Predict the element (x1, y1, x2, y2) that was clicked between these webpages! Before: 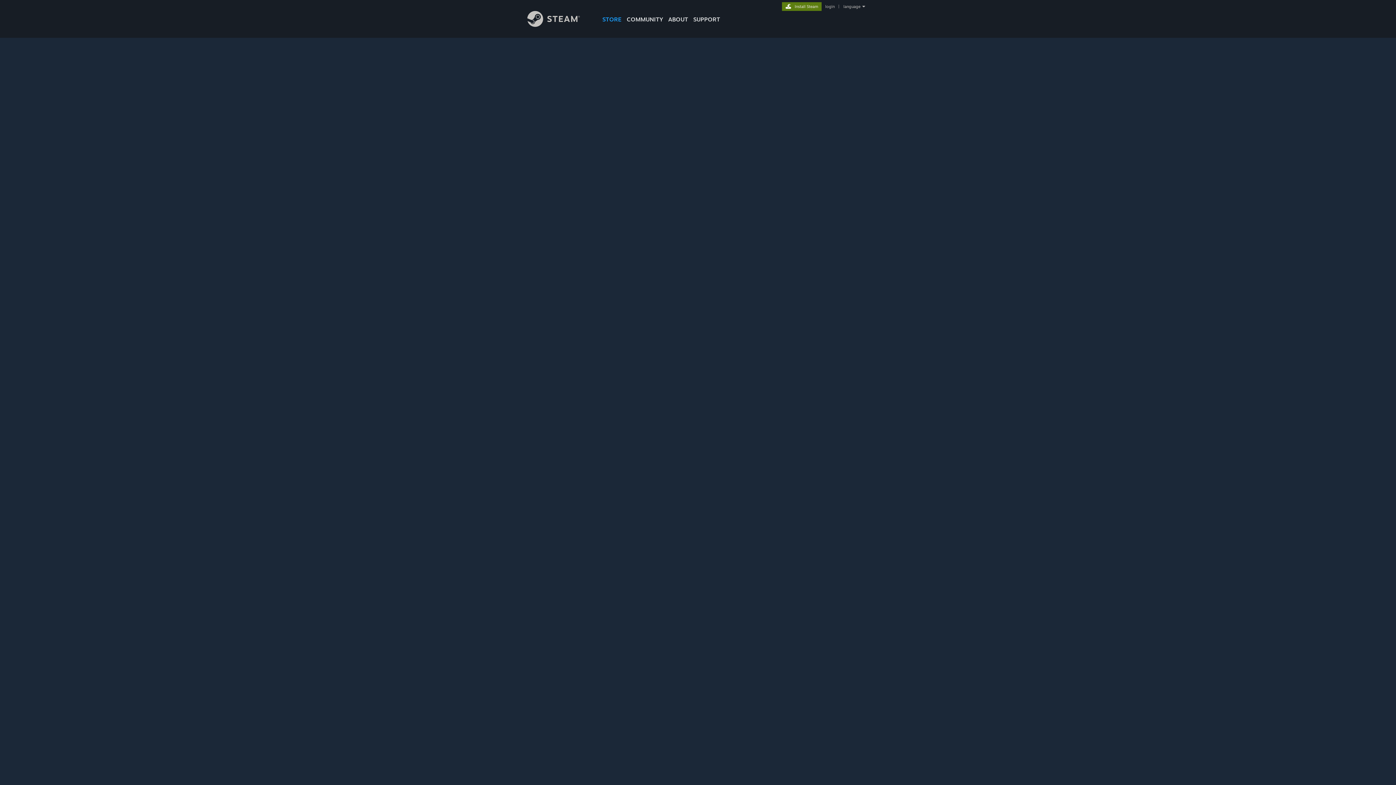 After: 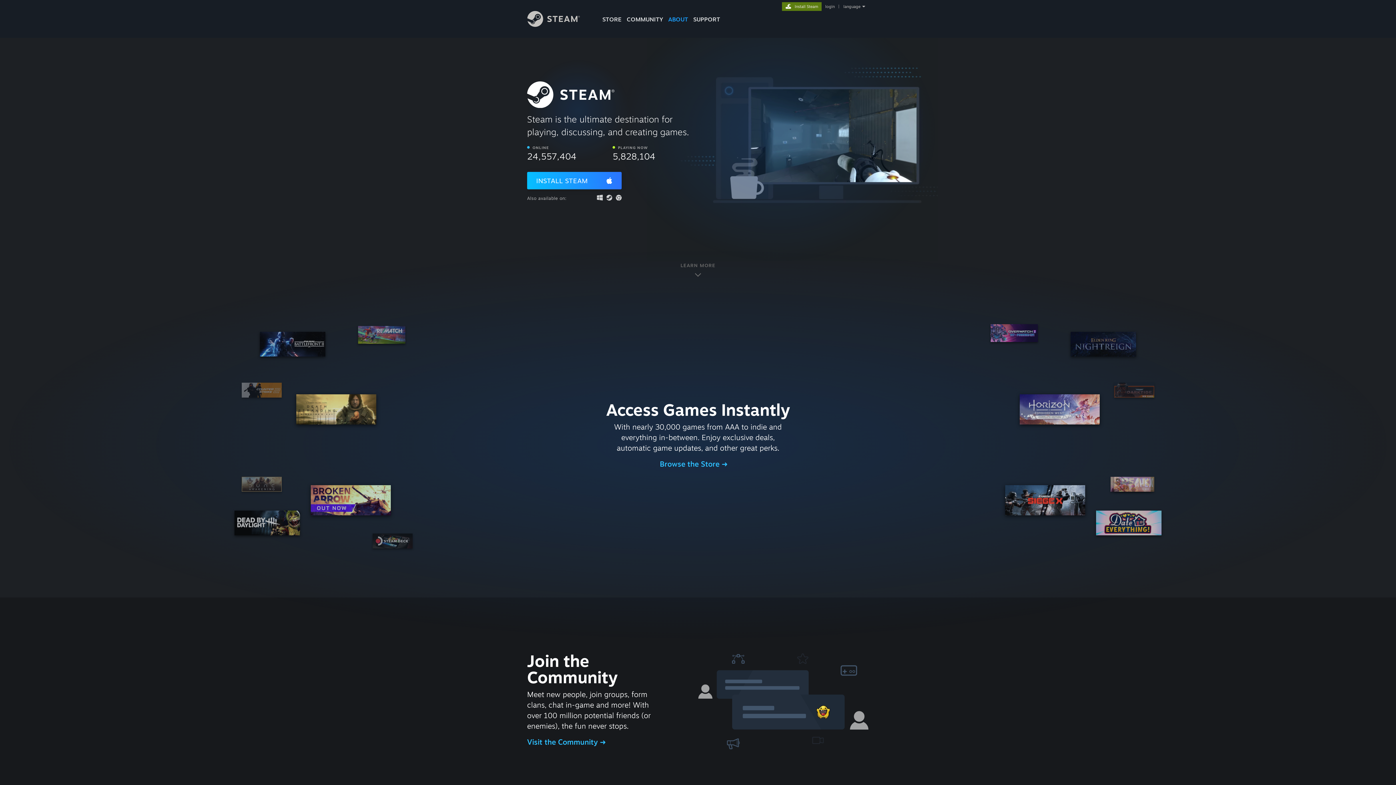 Action: label: Install Steam bbox: (782, 2, 821, 9)